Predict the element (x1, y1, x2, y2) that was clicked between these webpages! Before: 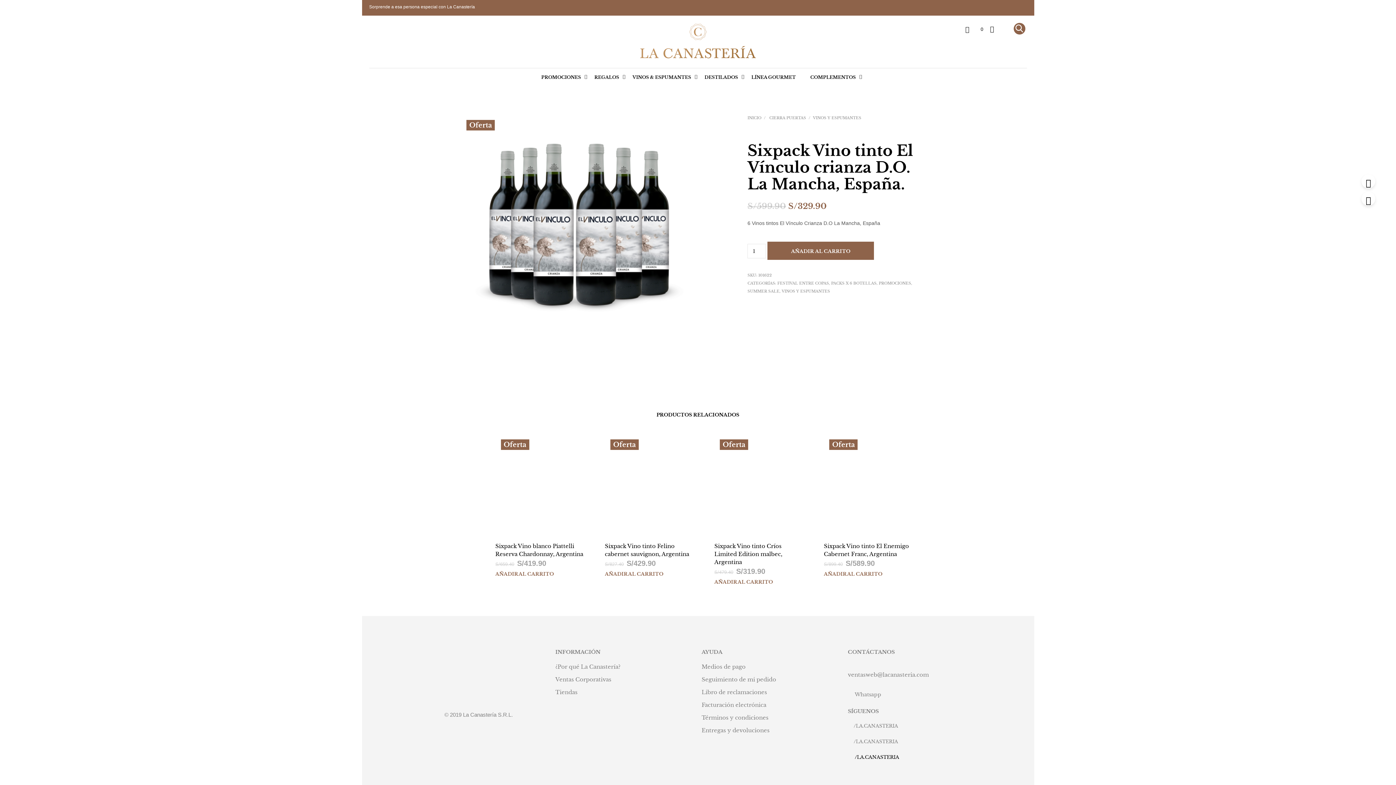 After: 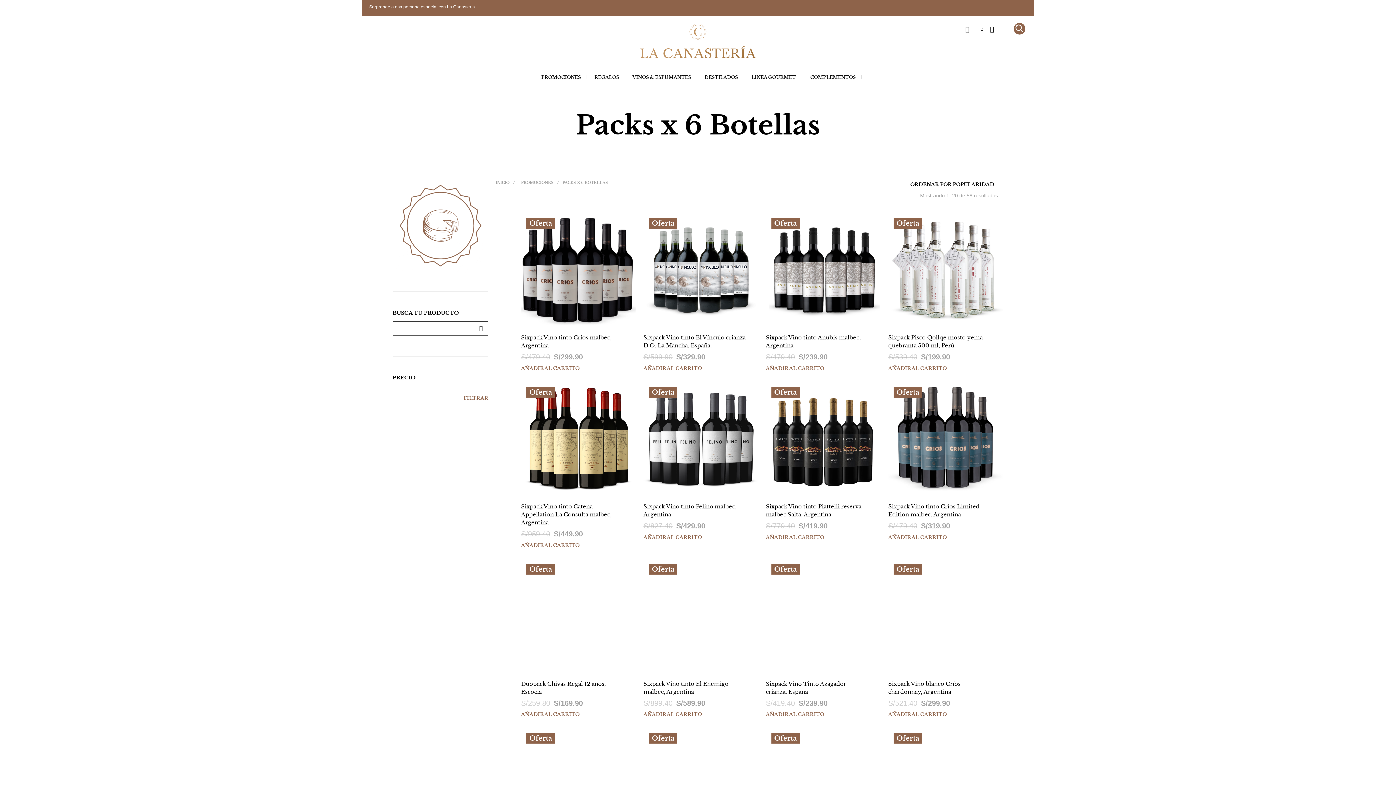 Action: bbox: (831, 281, 876, 285) label: PACKS X 6 BOTELLAS